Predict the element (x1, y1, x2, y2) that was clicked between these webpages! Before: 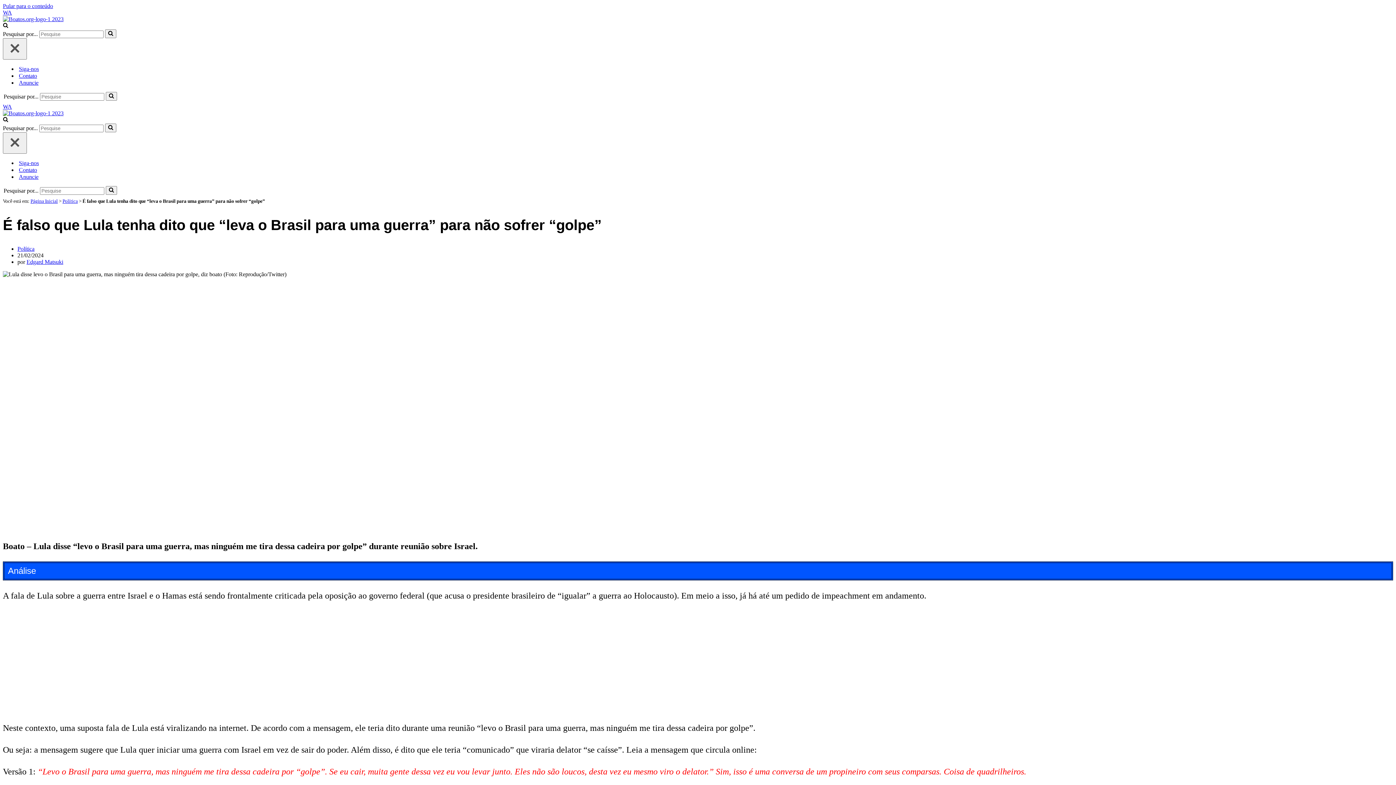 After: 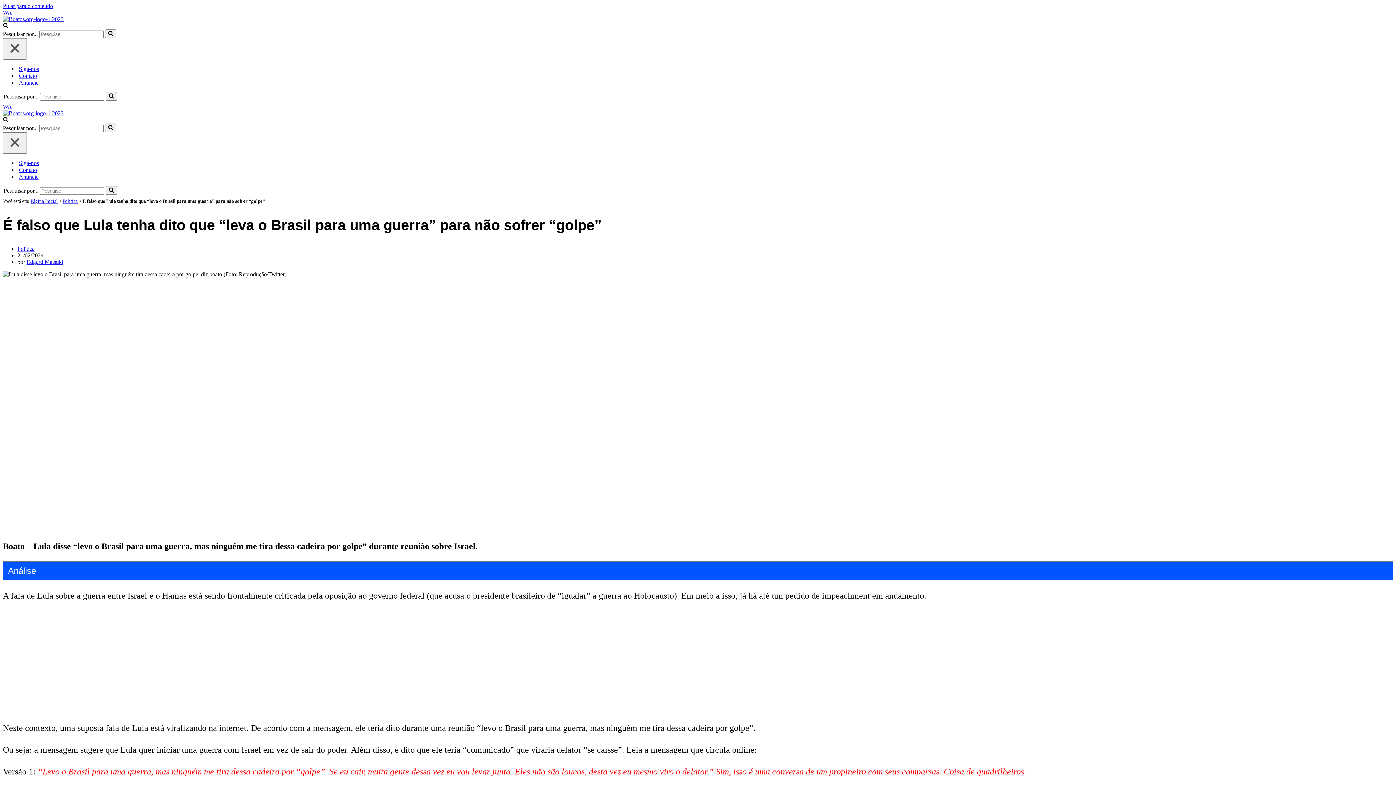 Action: bbox: (2, 117, 8, 123) label: Busca